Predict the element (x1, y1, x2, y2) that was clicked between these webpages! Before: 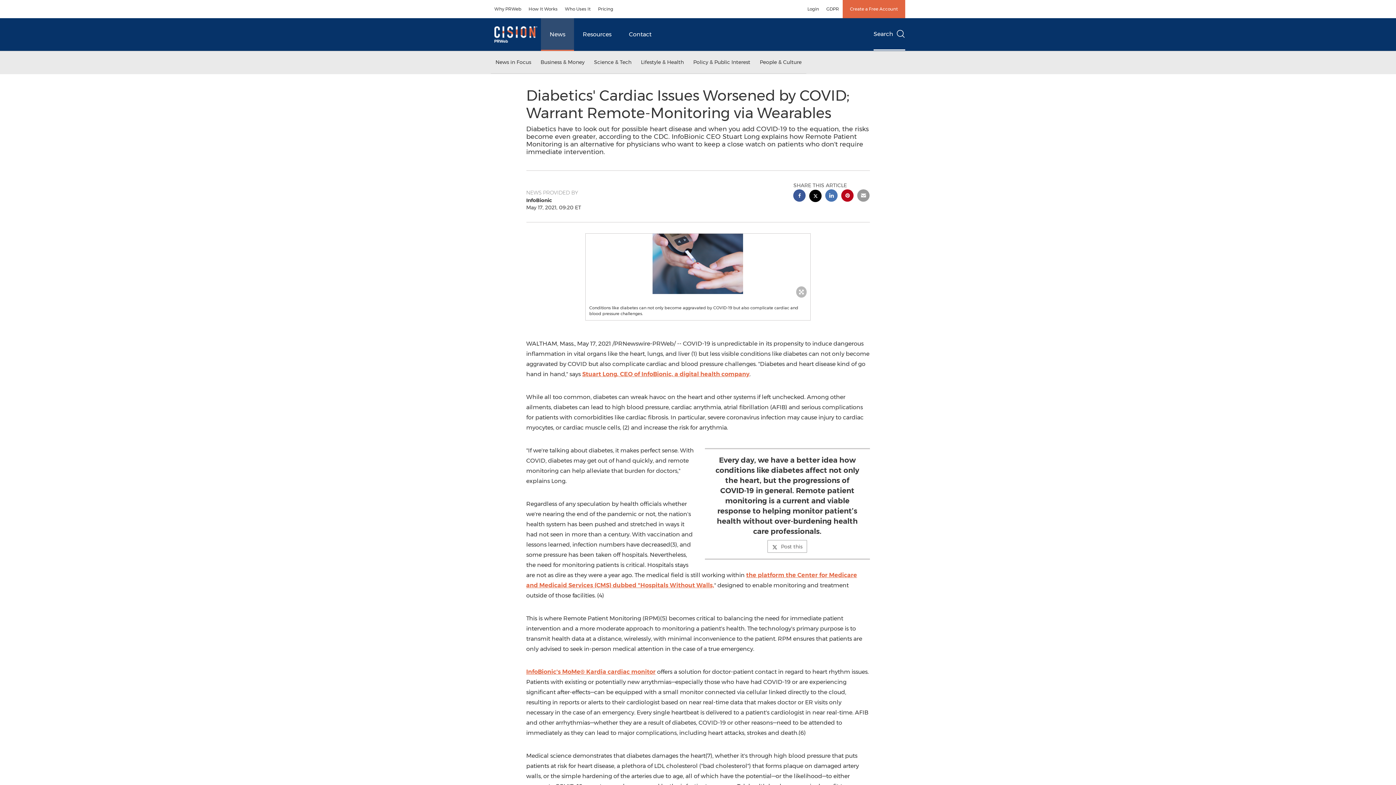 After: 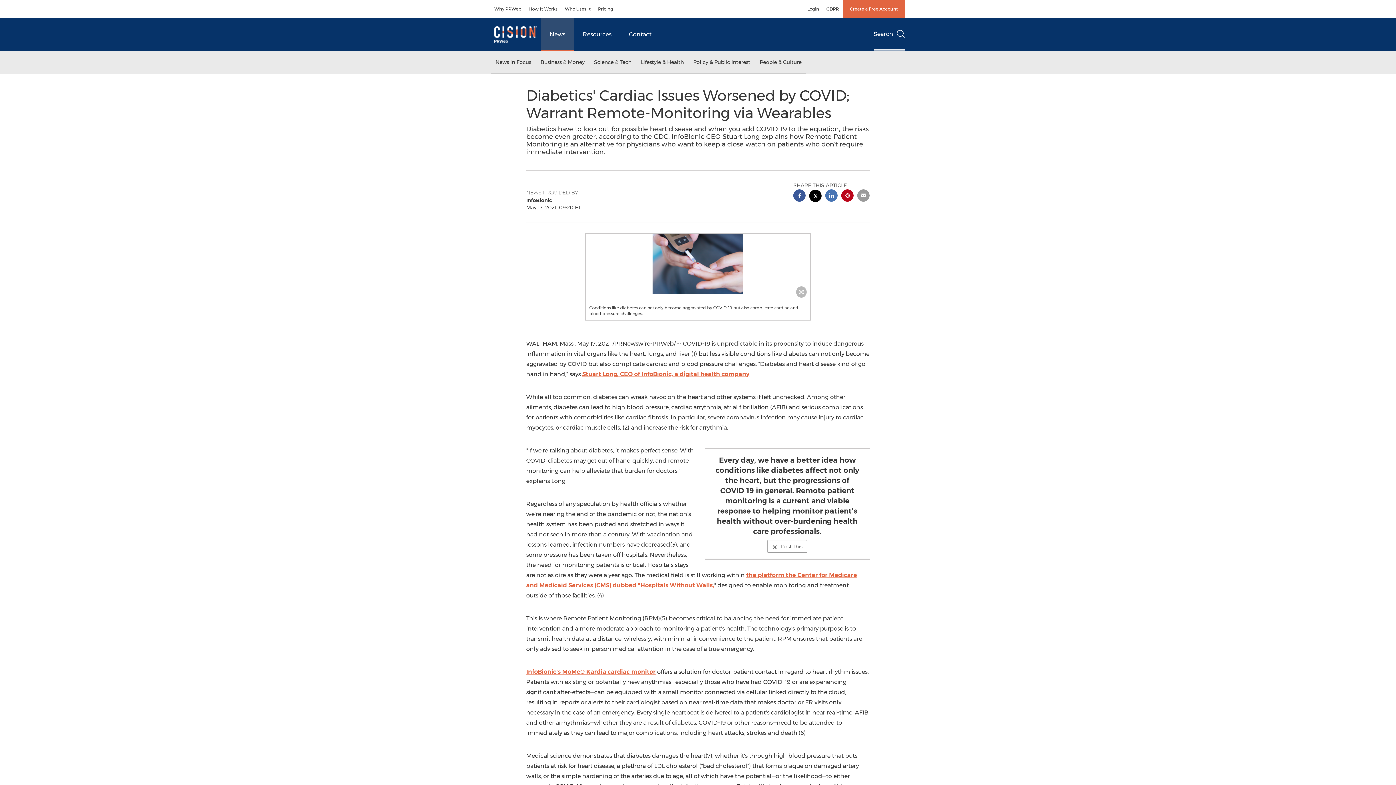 Action: label: pinterest sharing bbox: (841, 189, 853, 203)